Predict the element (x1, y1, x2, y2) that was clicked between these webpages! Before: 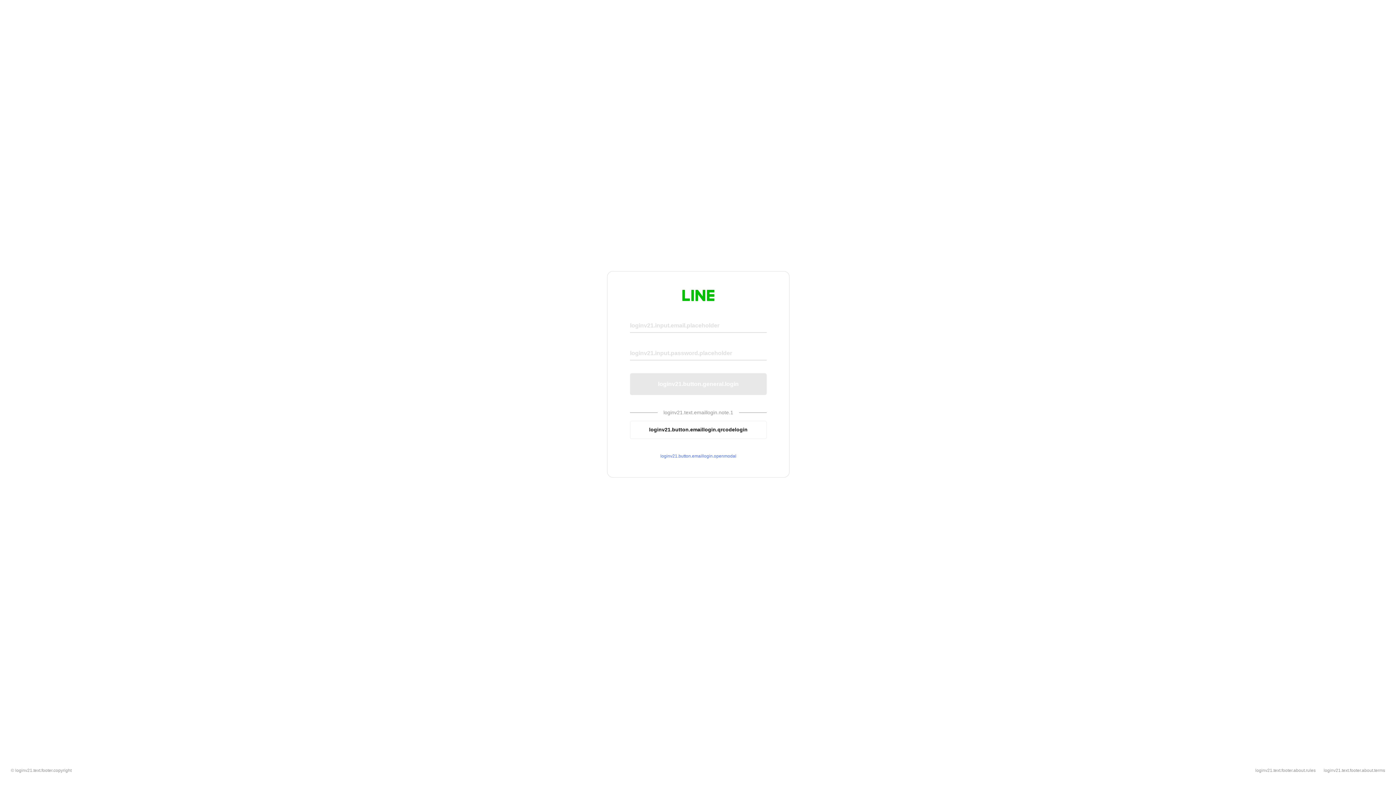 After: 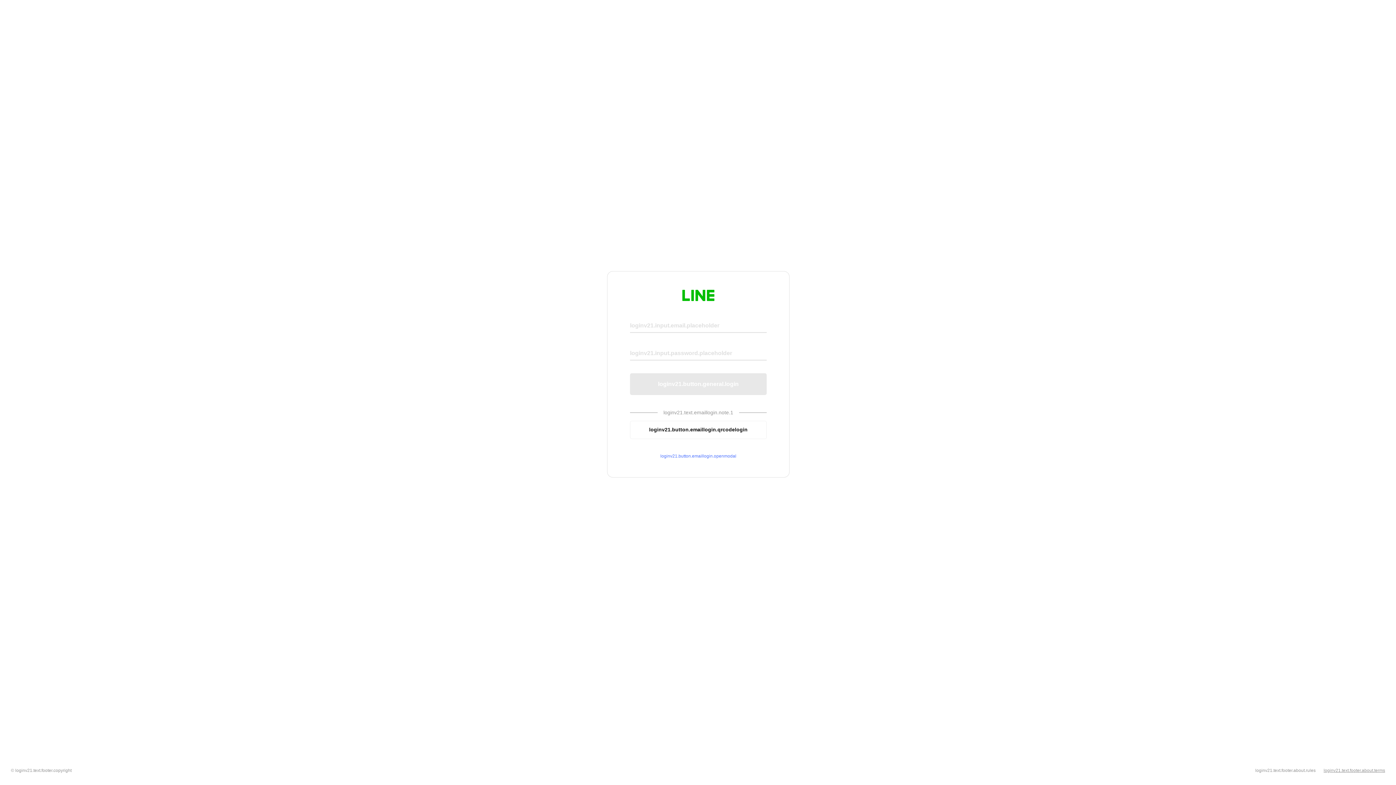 Action: bbox: (1324, 768, 1385, 773) label: loginv21.text.footer.about.terms